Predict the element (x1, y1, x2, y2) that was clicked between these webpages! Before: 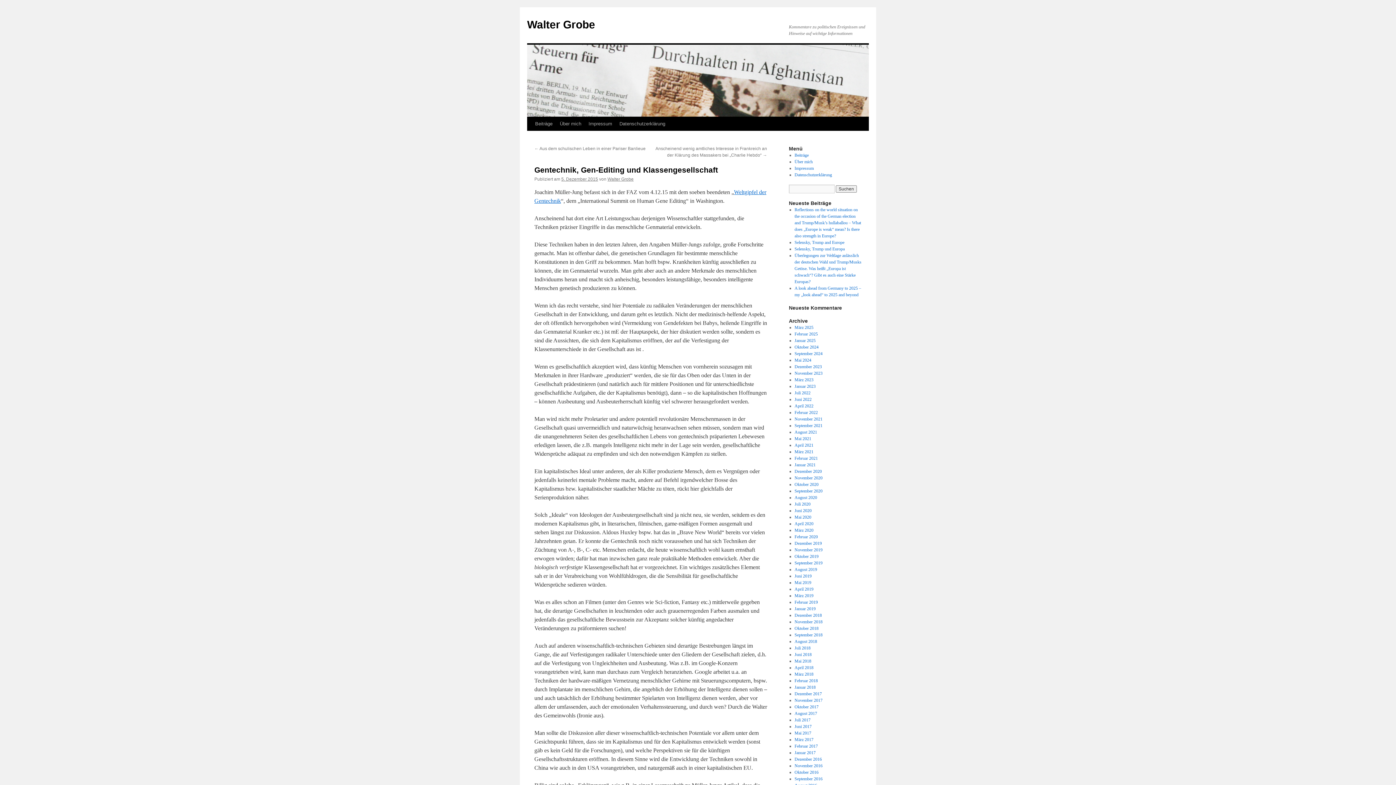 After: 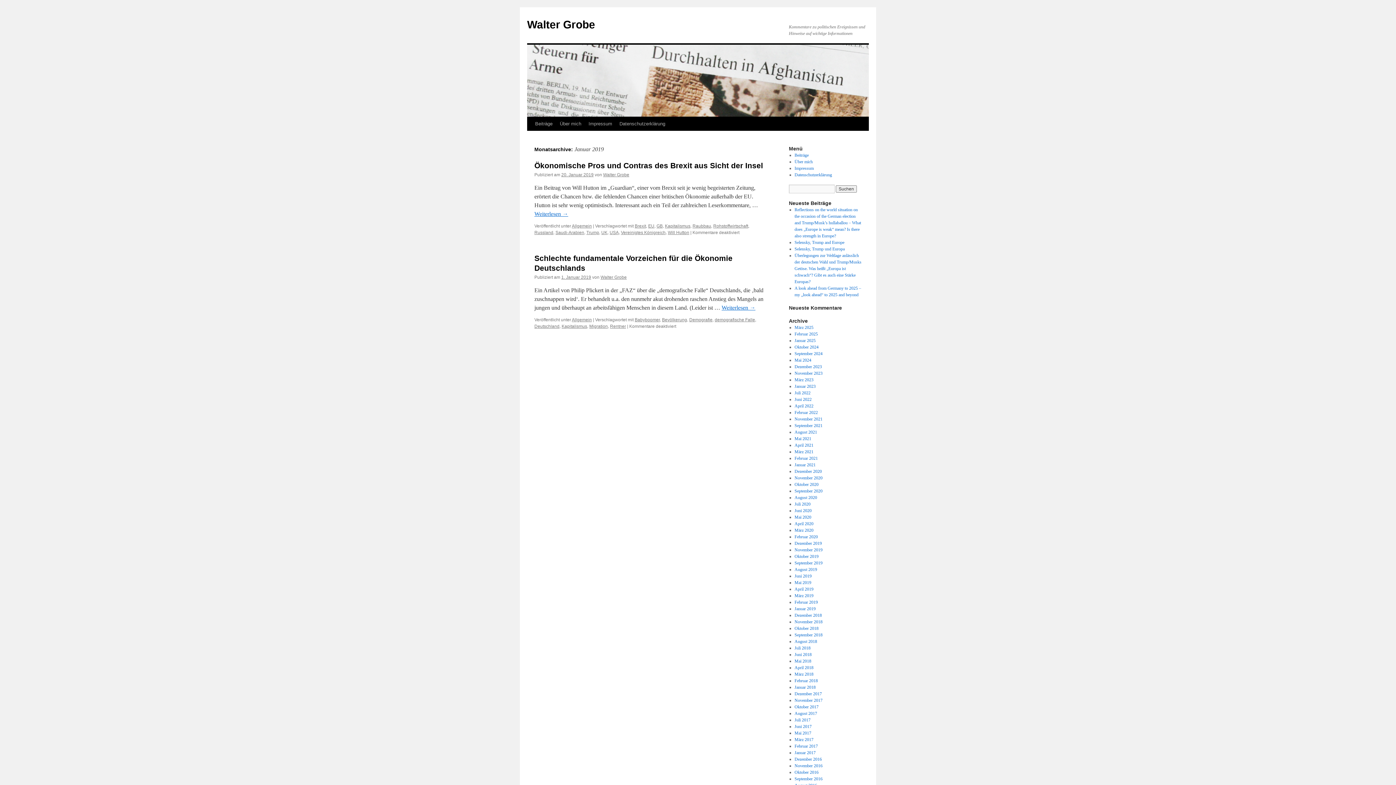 Action: label: Januar 2019 bbox: (794, 606, 815, 611)